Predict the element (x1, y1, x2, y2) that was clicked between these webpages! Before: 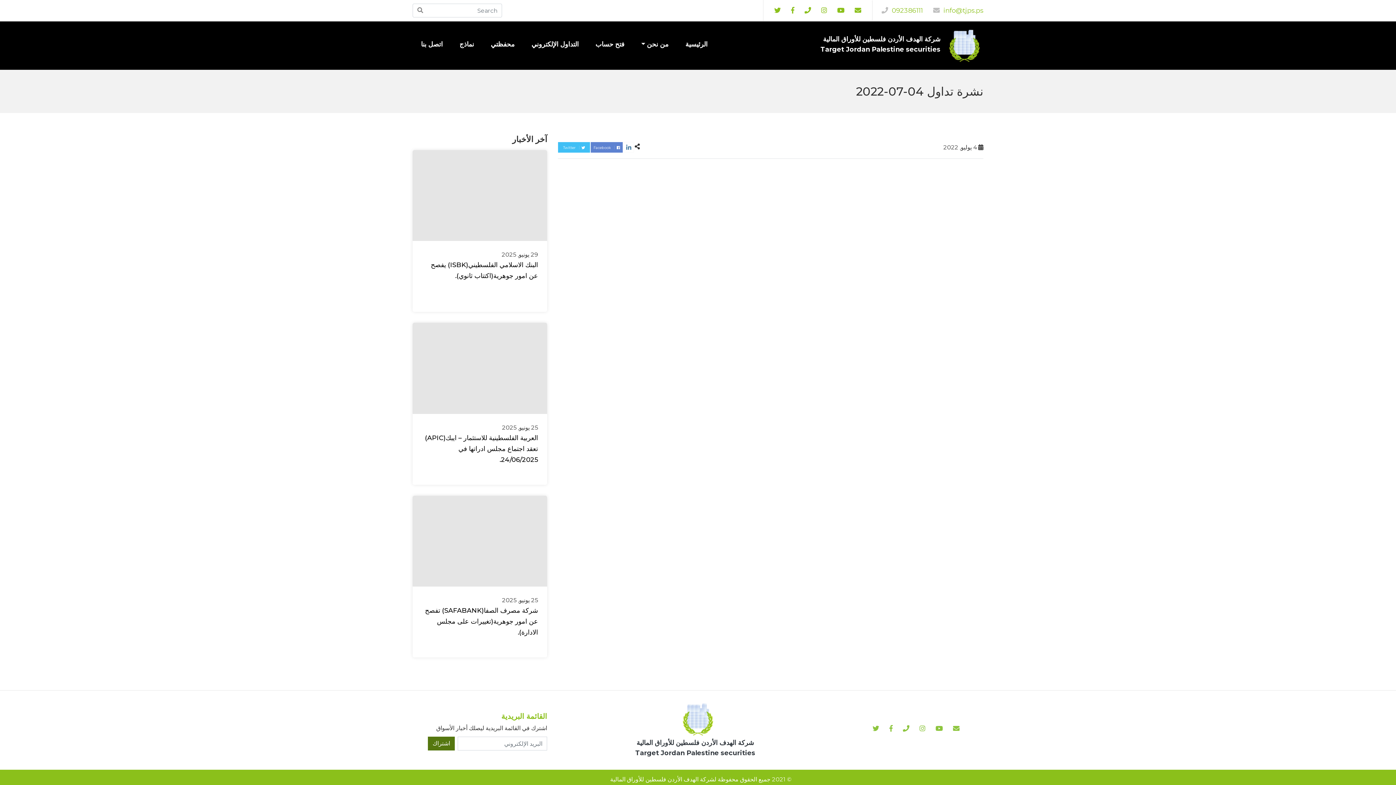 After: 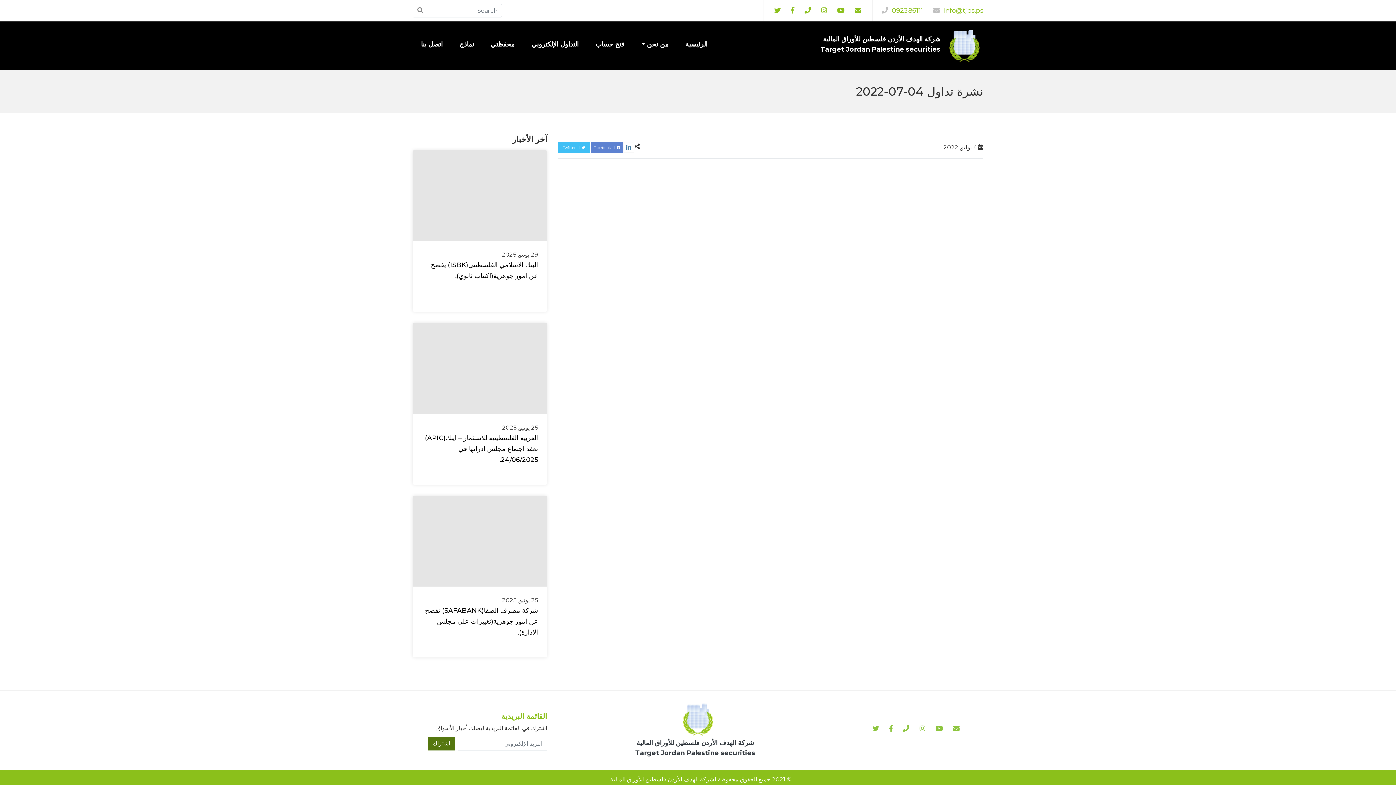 Action: bbox: (623, 142, 634, 152)